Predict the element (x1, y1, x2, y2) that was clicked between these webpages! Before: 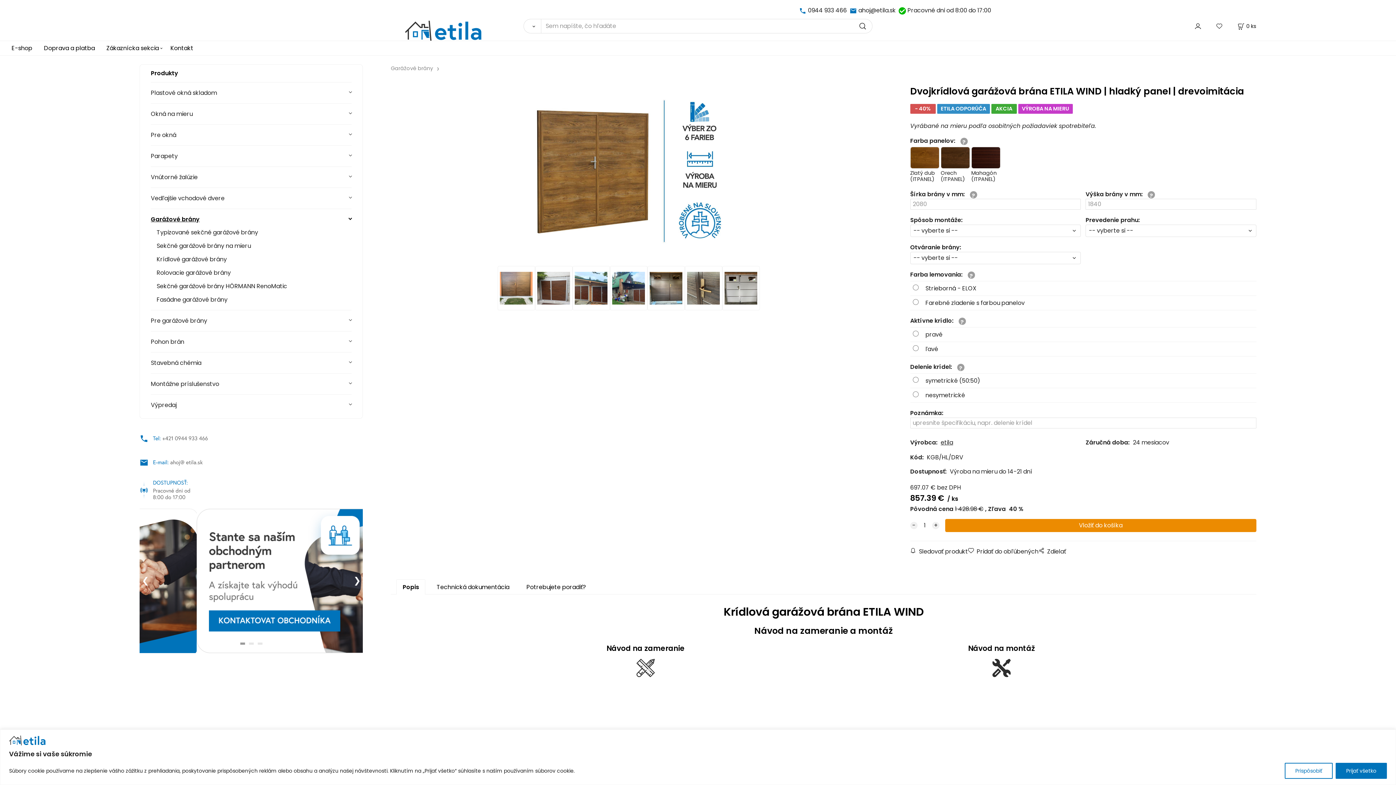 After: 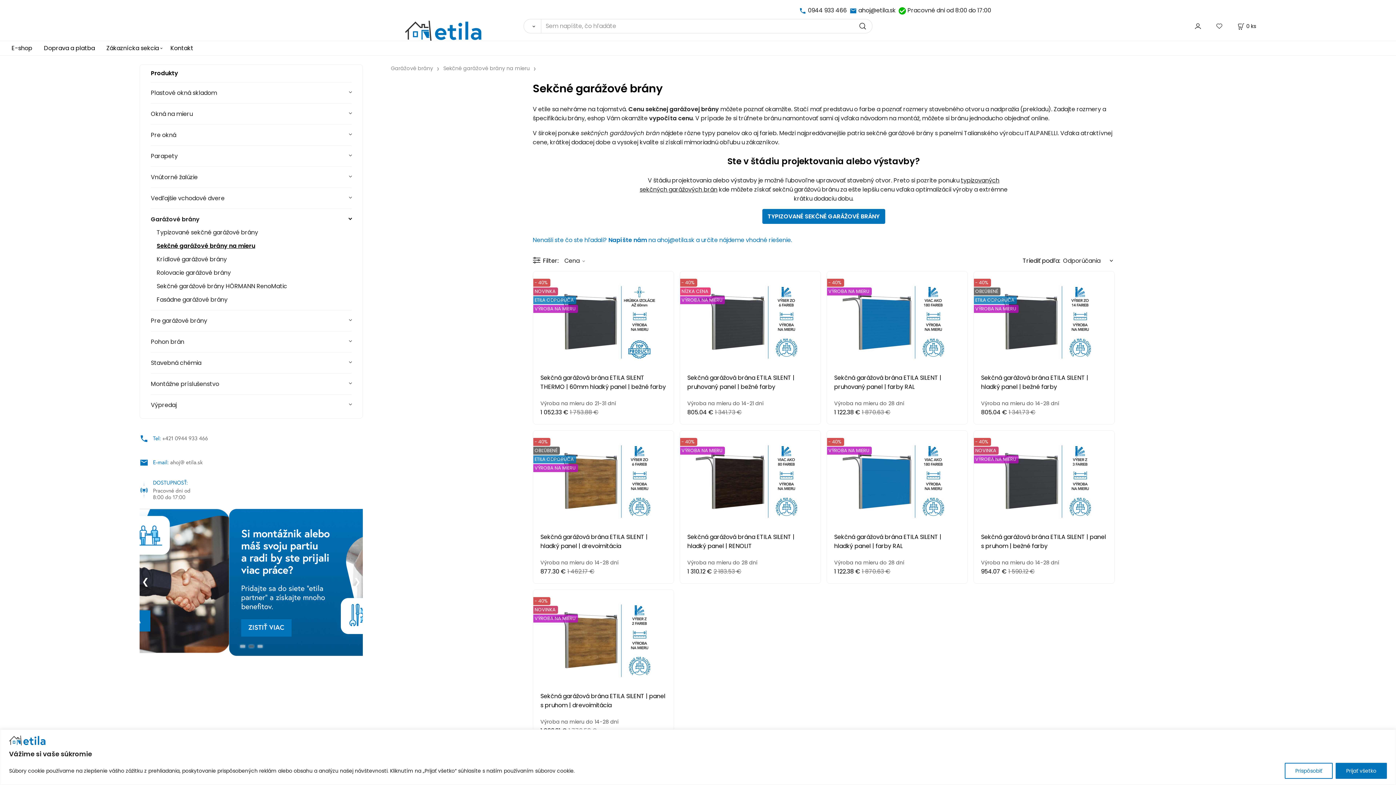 Action: bbox: (156, 239, 351, 252) label: Sekčné garážové brány na mieru